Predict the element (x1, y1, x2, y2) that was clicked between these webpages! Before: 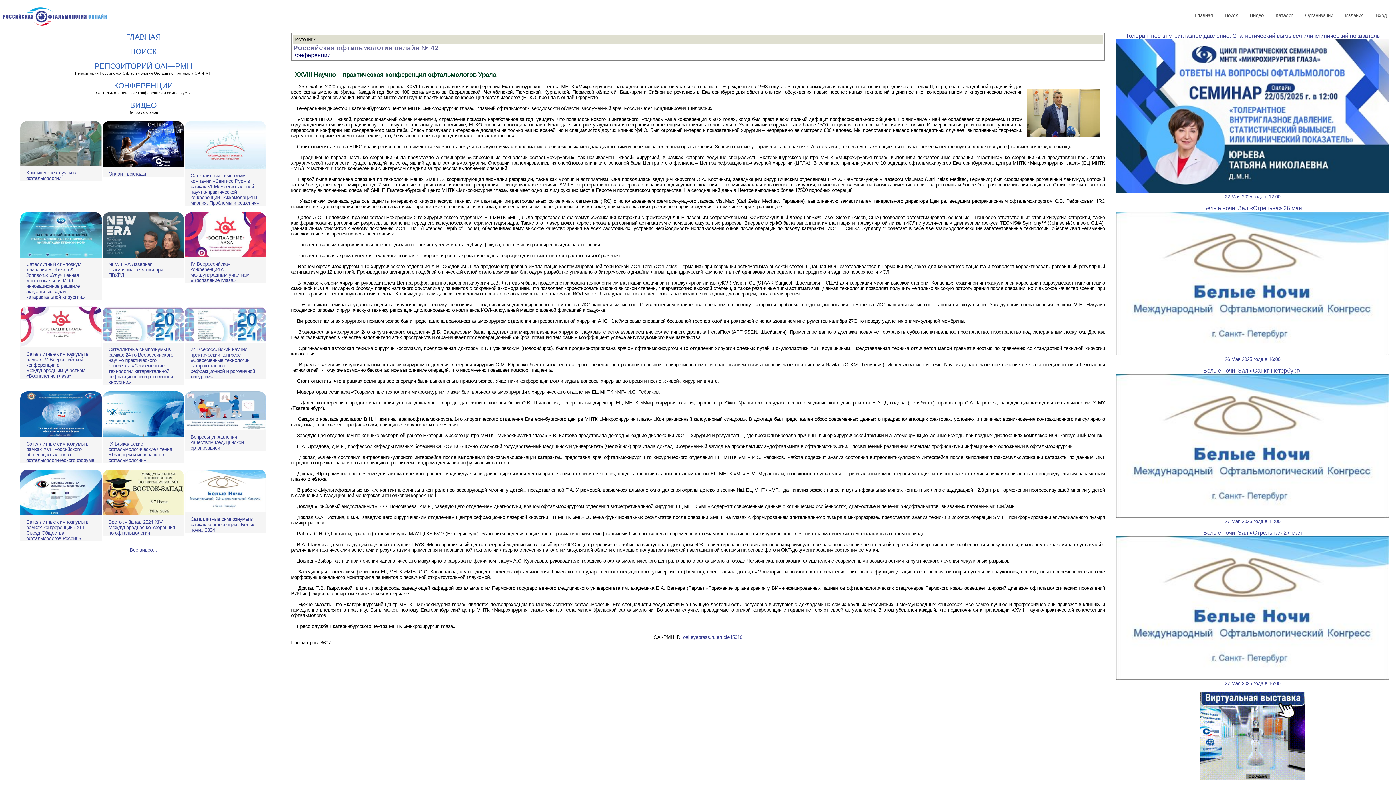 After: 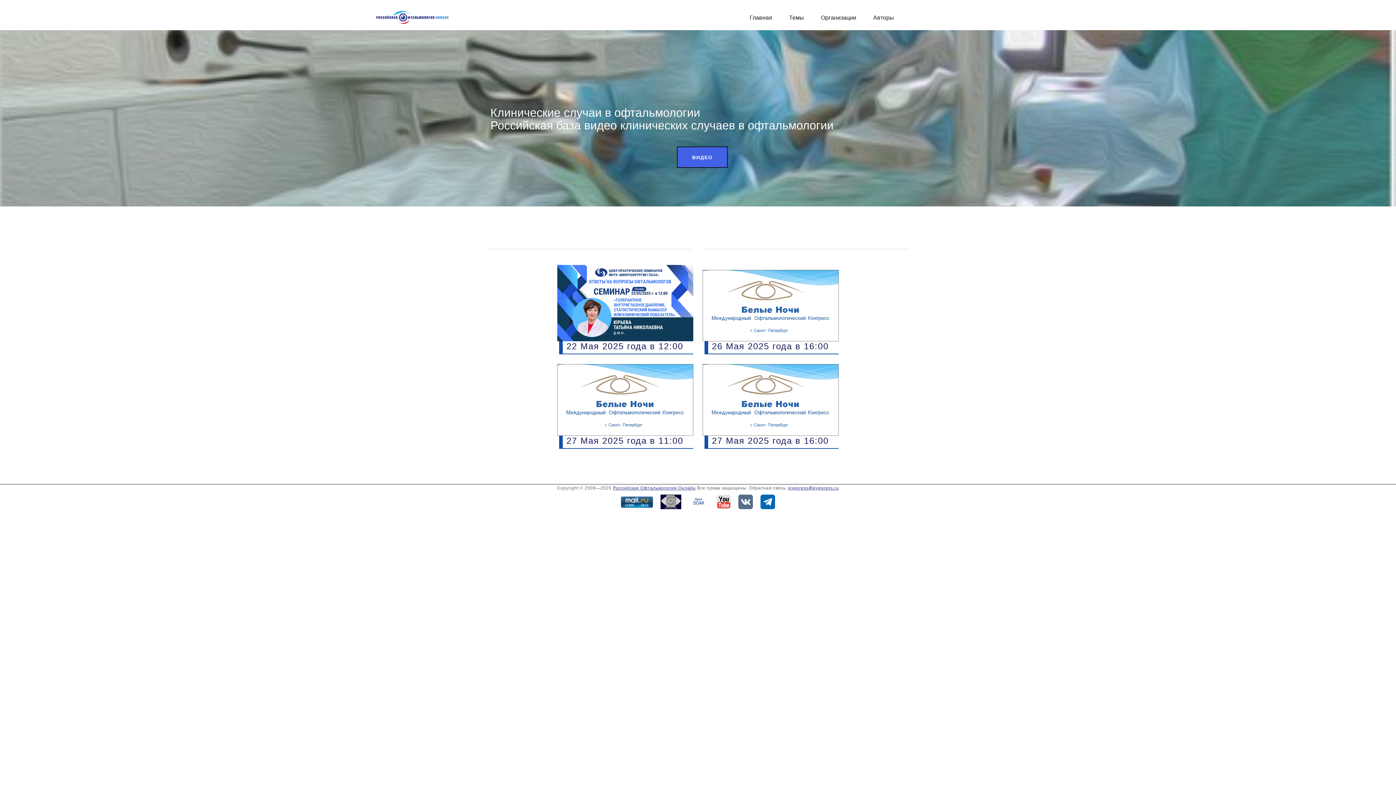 Action: bbox: (26, 170, 75, 181) label: Клинические случаи в офтальмологии